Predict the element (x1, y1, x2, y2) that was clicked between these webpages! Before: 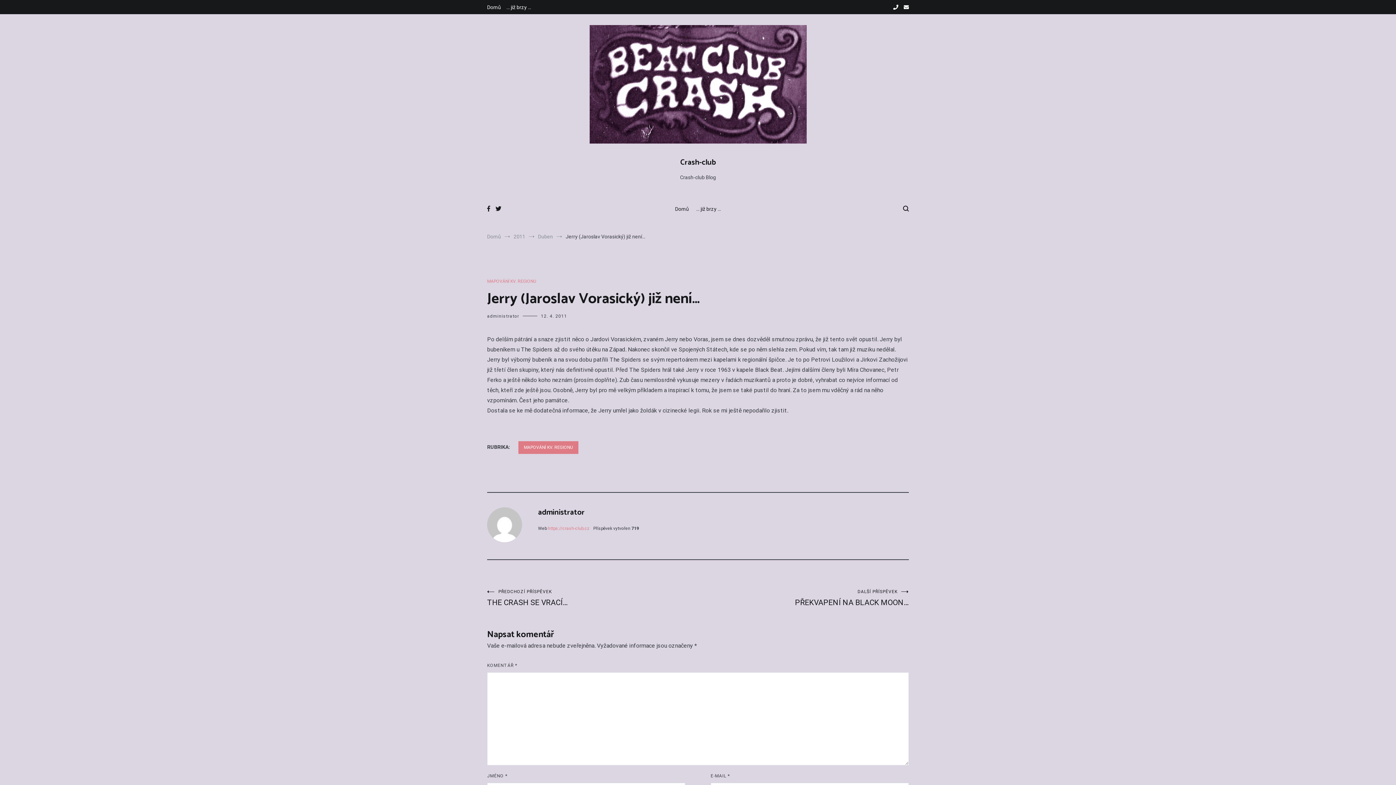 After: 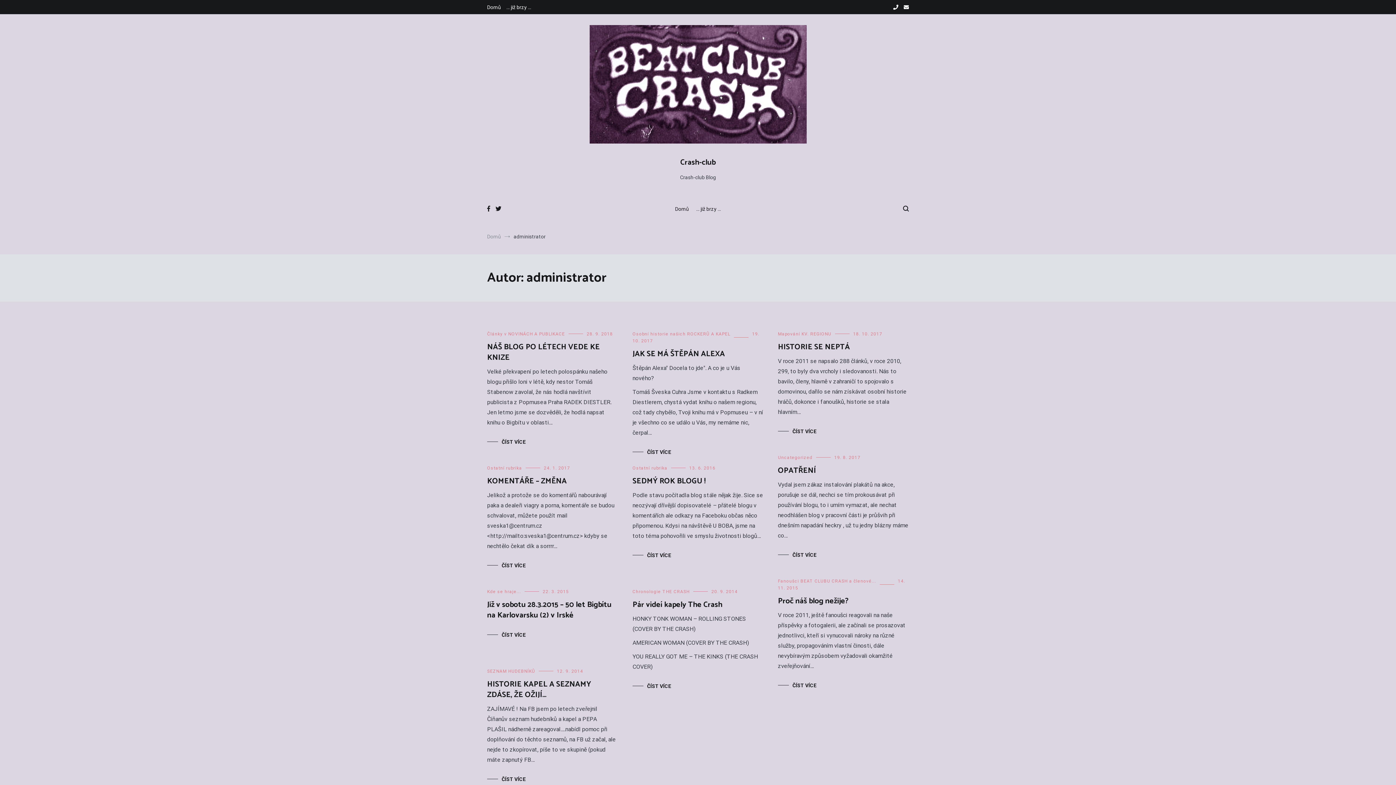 Action: bbox: (487, 313, 519, 318) label: administrator